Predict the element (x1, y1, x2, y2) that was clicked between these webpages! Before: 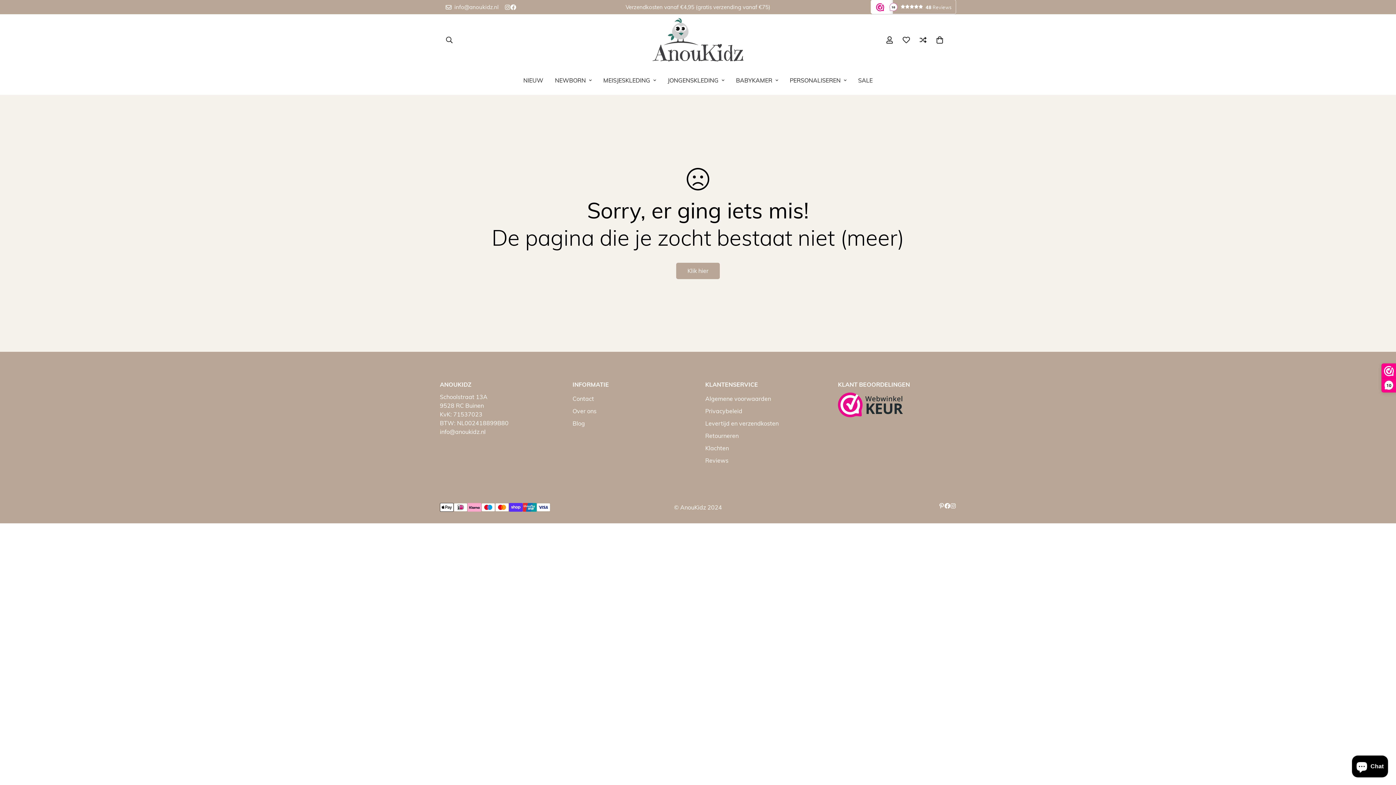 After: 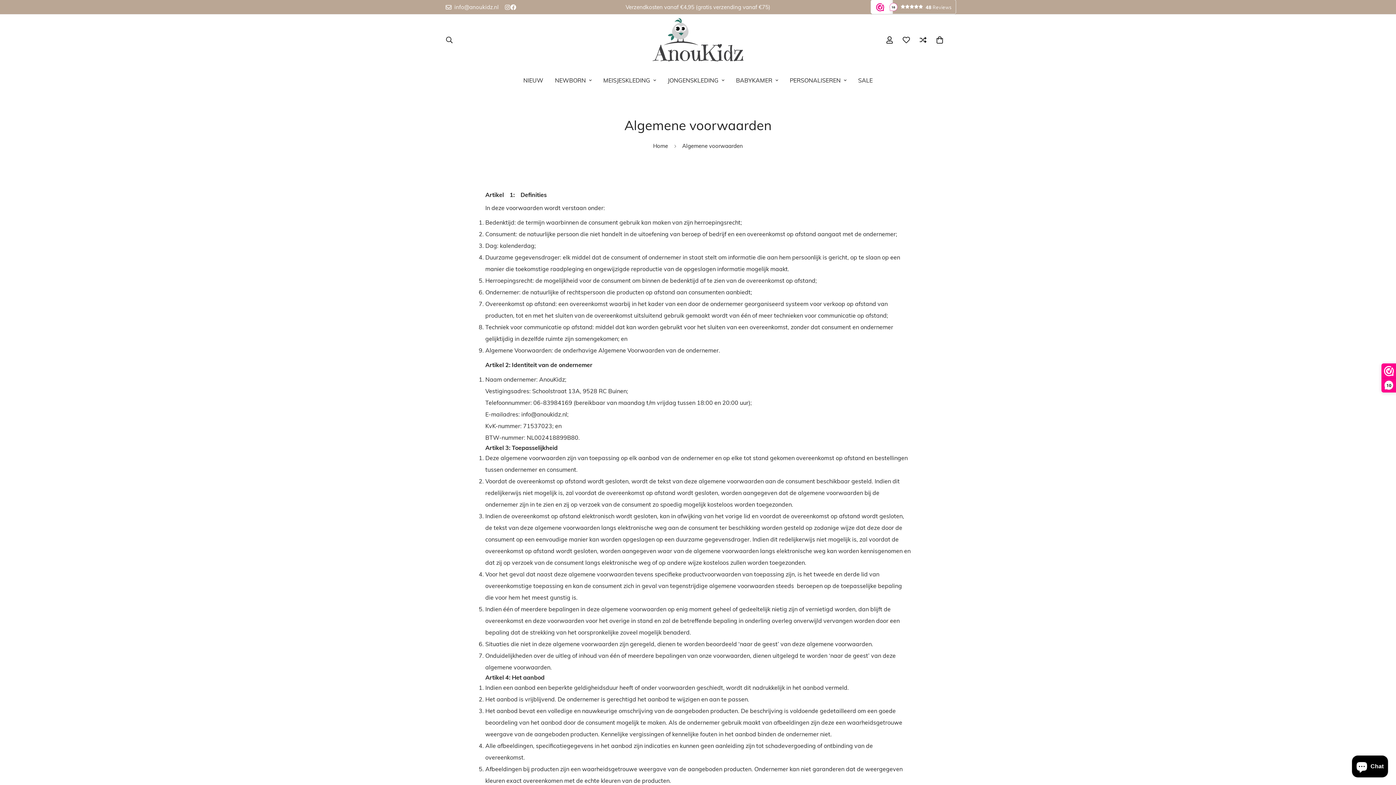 Action: bbox: (705, 395, 771, 402) label: Algemene voorwaarden